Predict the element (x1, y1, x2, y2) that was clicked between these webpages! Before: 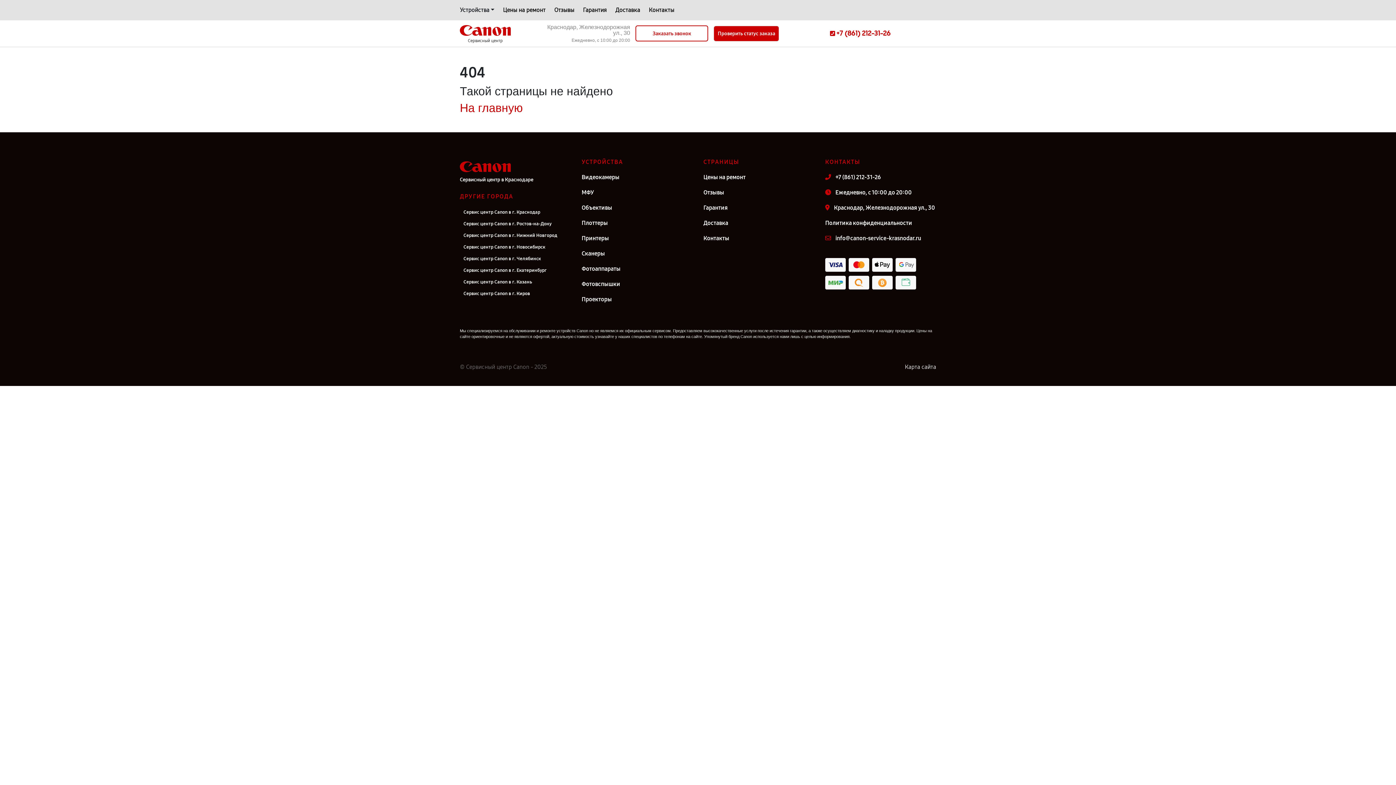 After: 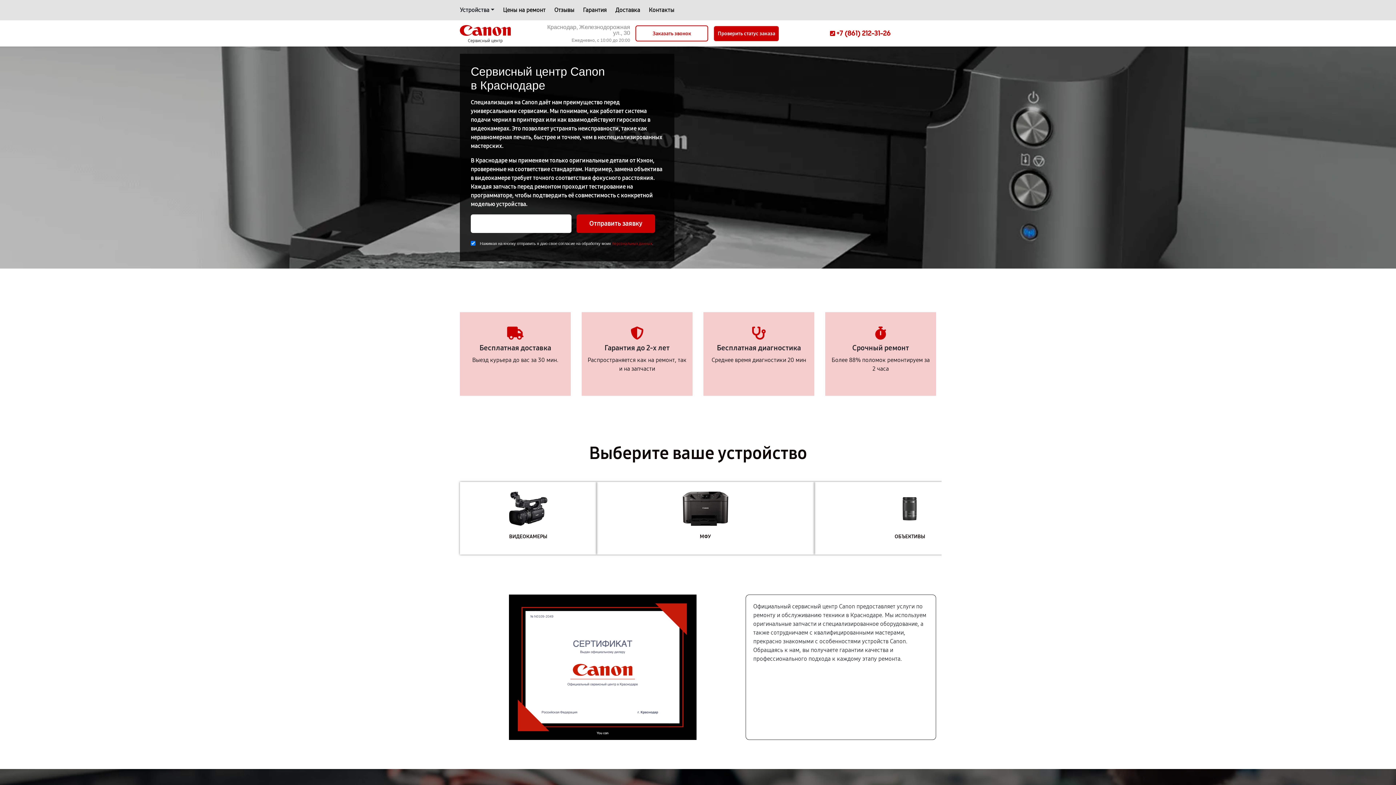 Action: label: На главную bbox: (460, 101, 522, 114)